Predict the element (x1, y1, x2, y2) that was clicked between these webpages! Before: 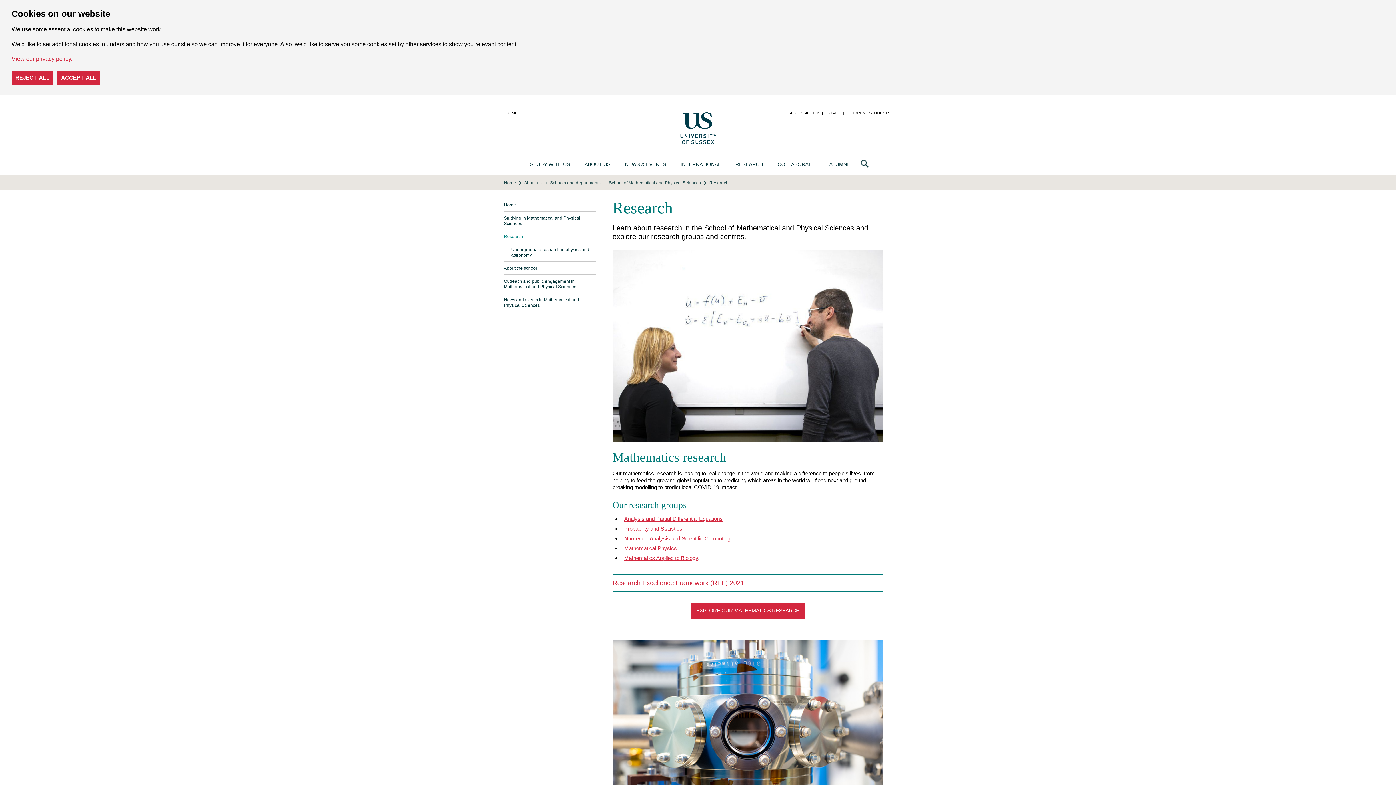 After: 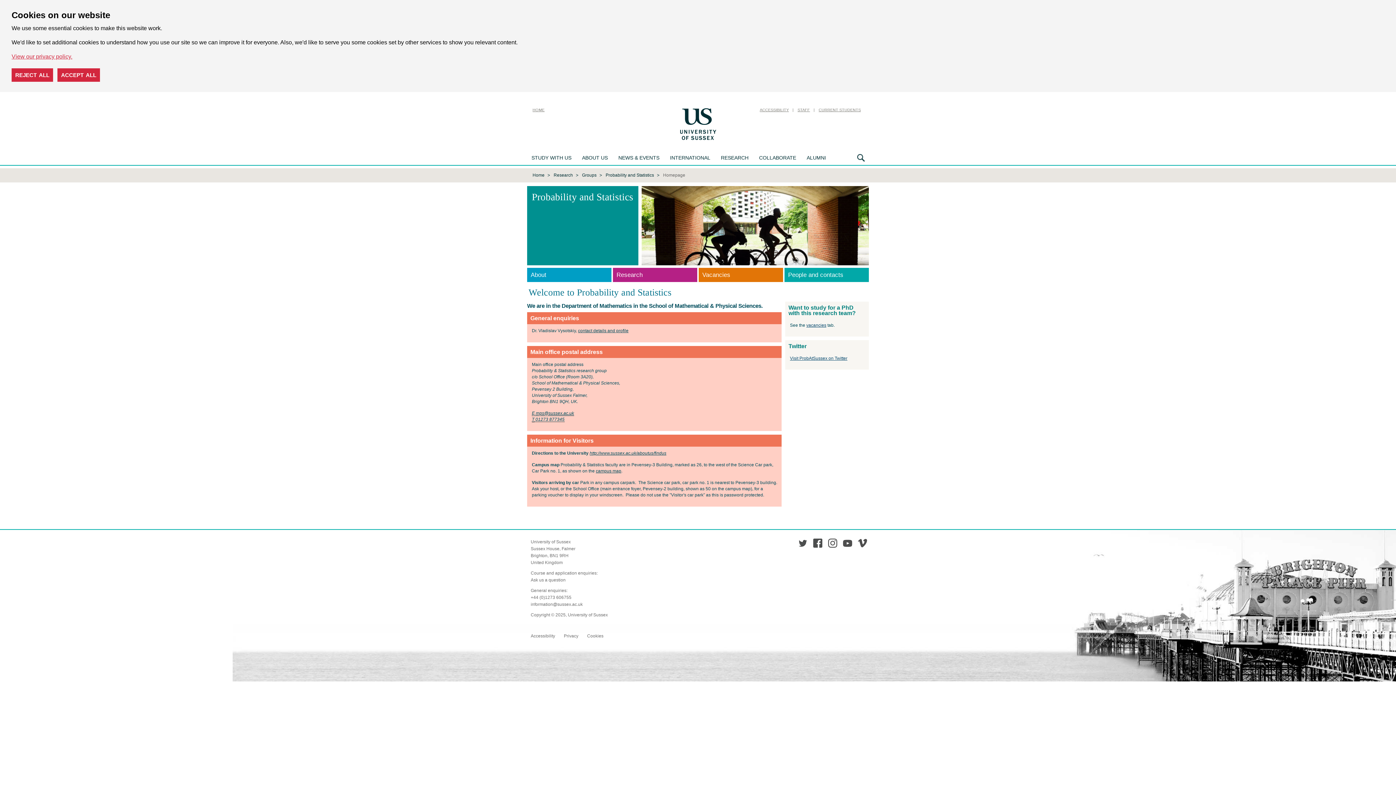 Action: label: Probability and Statistics bbox: (624, 525, 682, 532)